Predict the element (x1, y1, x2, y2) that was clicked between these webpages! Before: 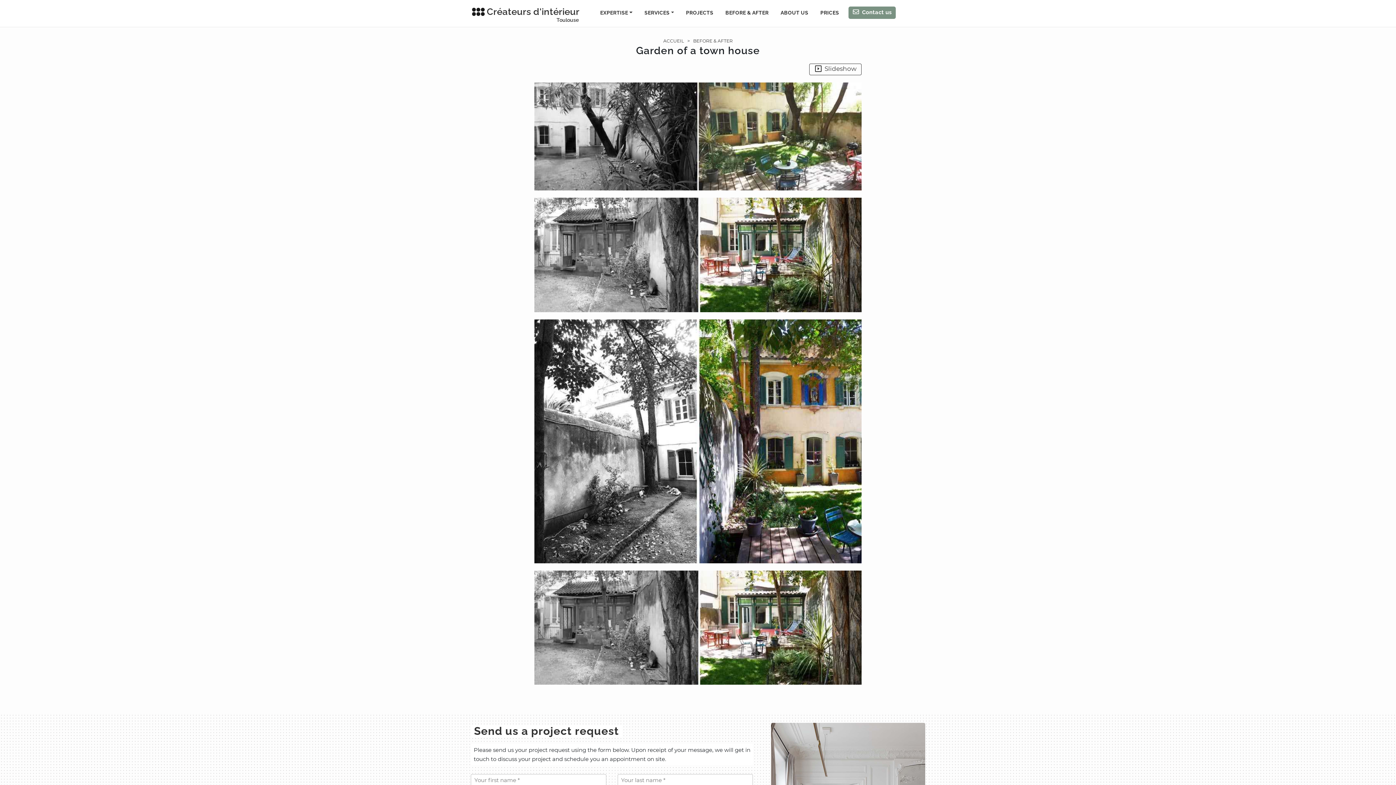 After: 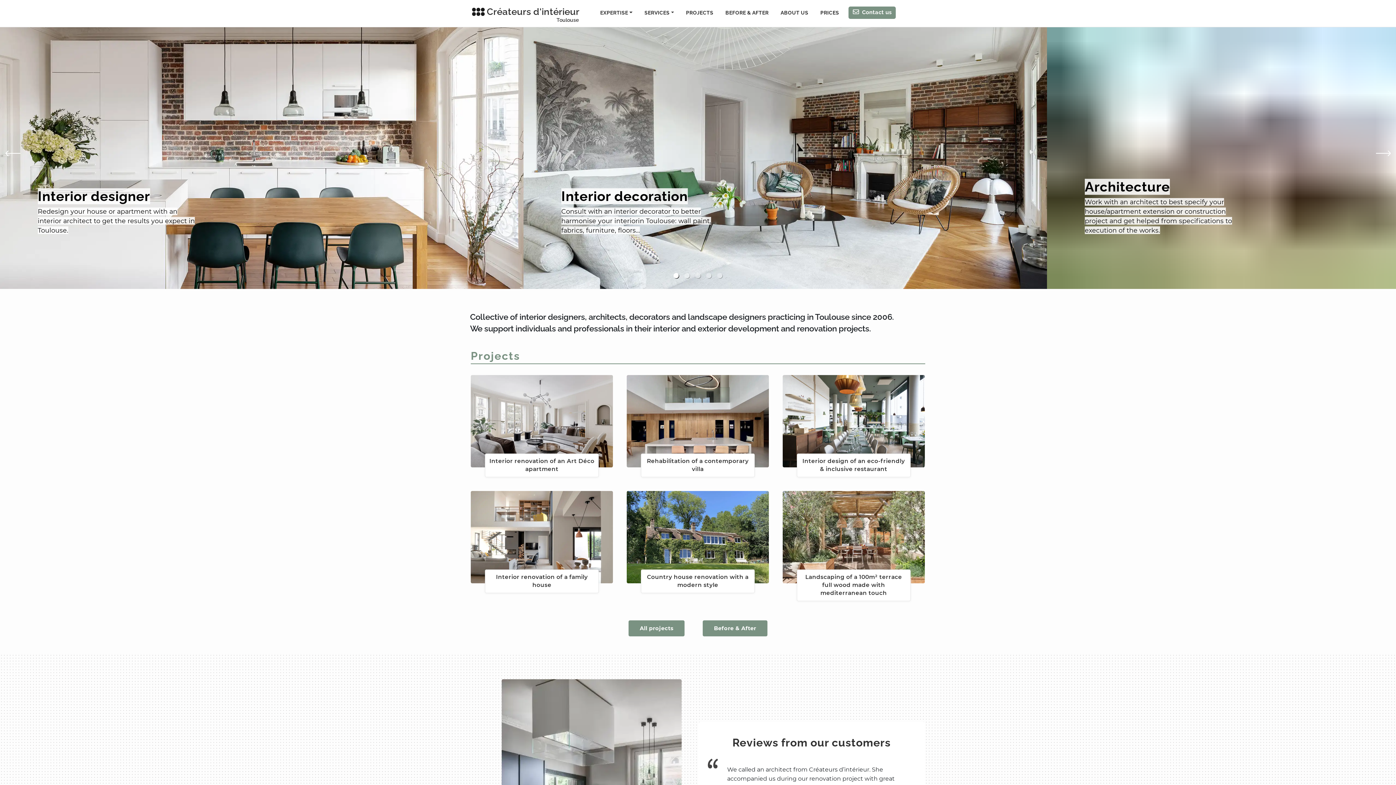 Action: label: Créateurs d'intérieur
Toulouse bbox: (469, 1, 579, 23)